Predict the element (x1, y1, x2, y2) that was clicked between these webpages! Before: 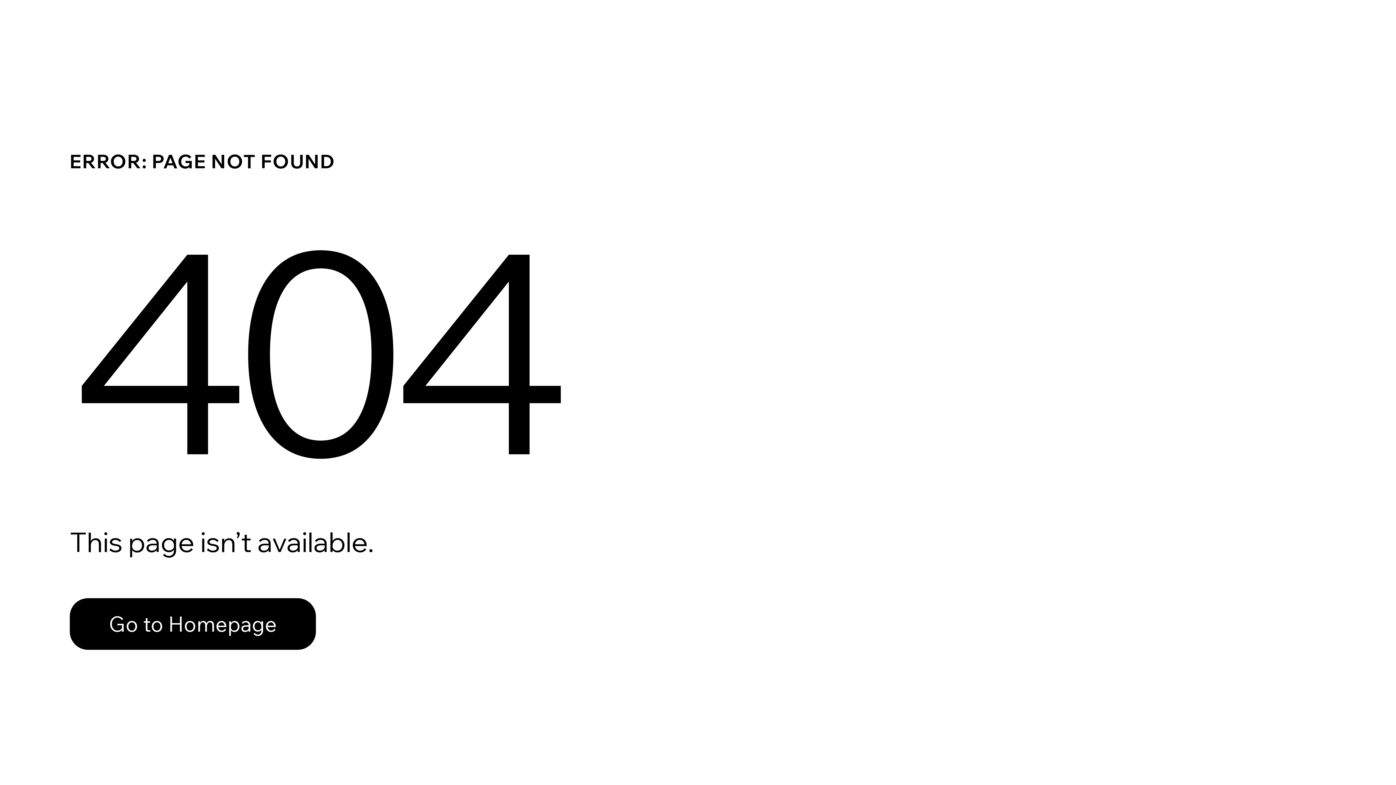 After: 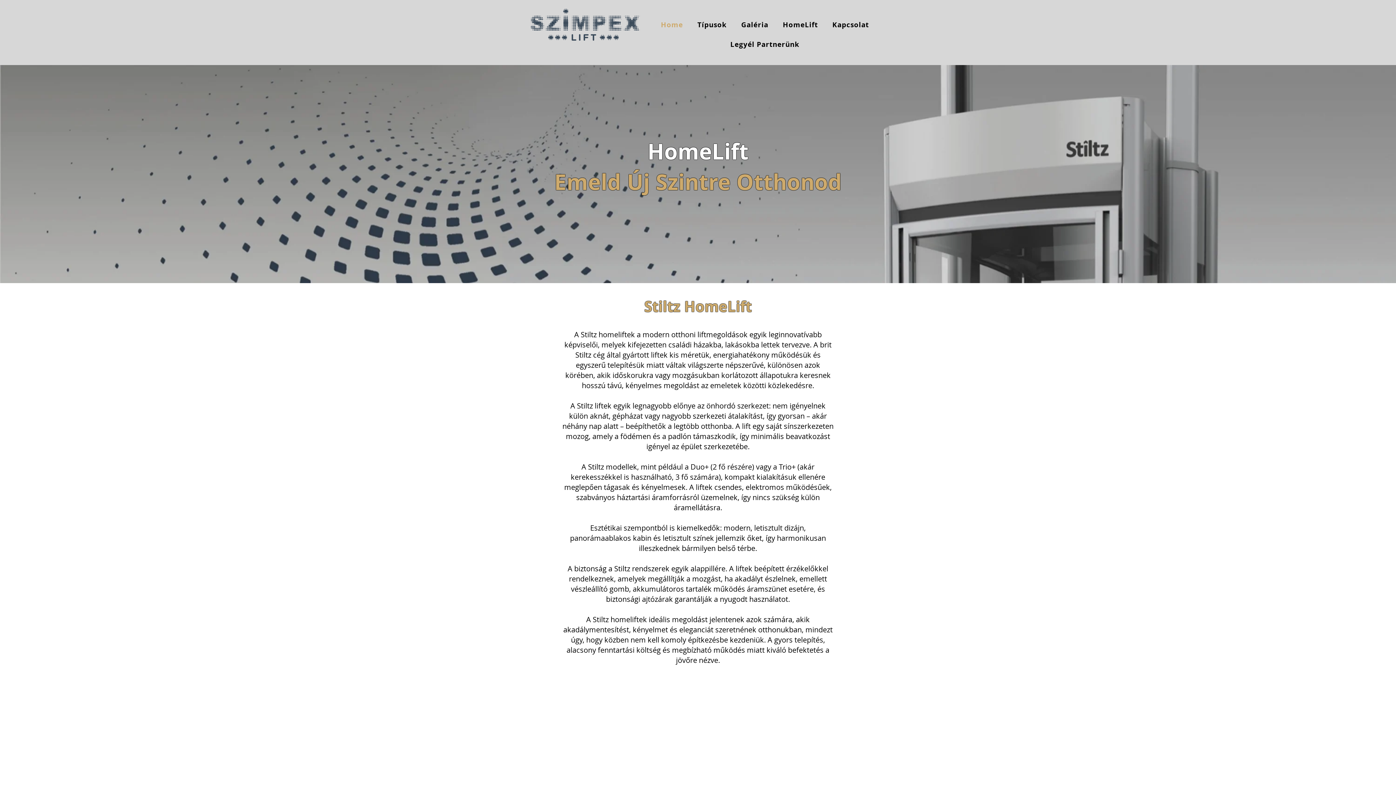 Action: label: Go to Homepage bbox: (69, 598, 316, 650)